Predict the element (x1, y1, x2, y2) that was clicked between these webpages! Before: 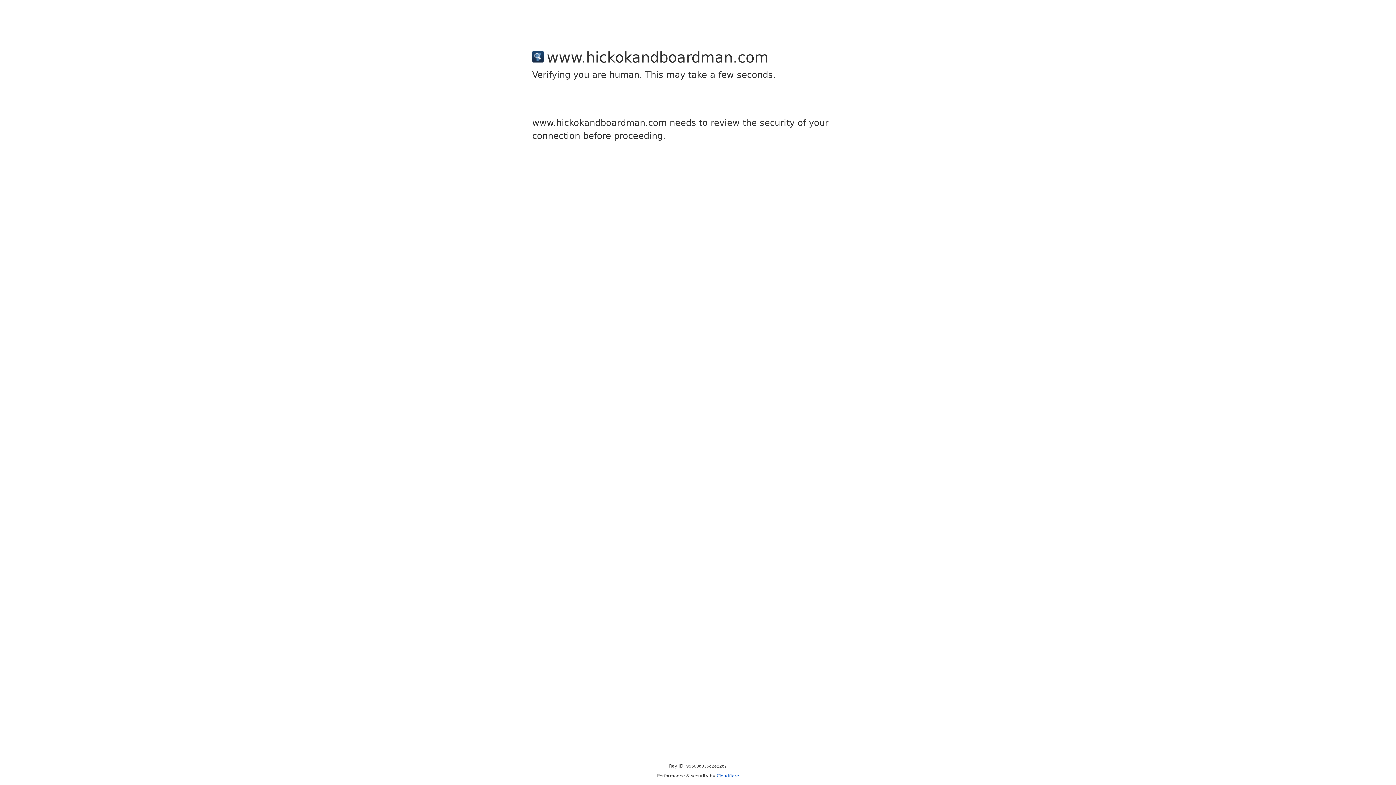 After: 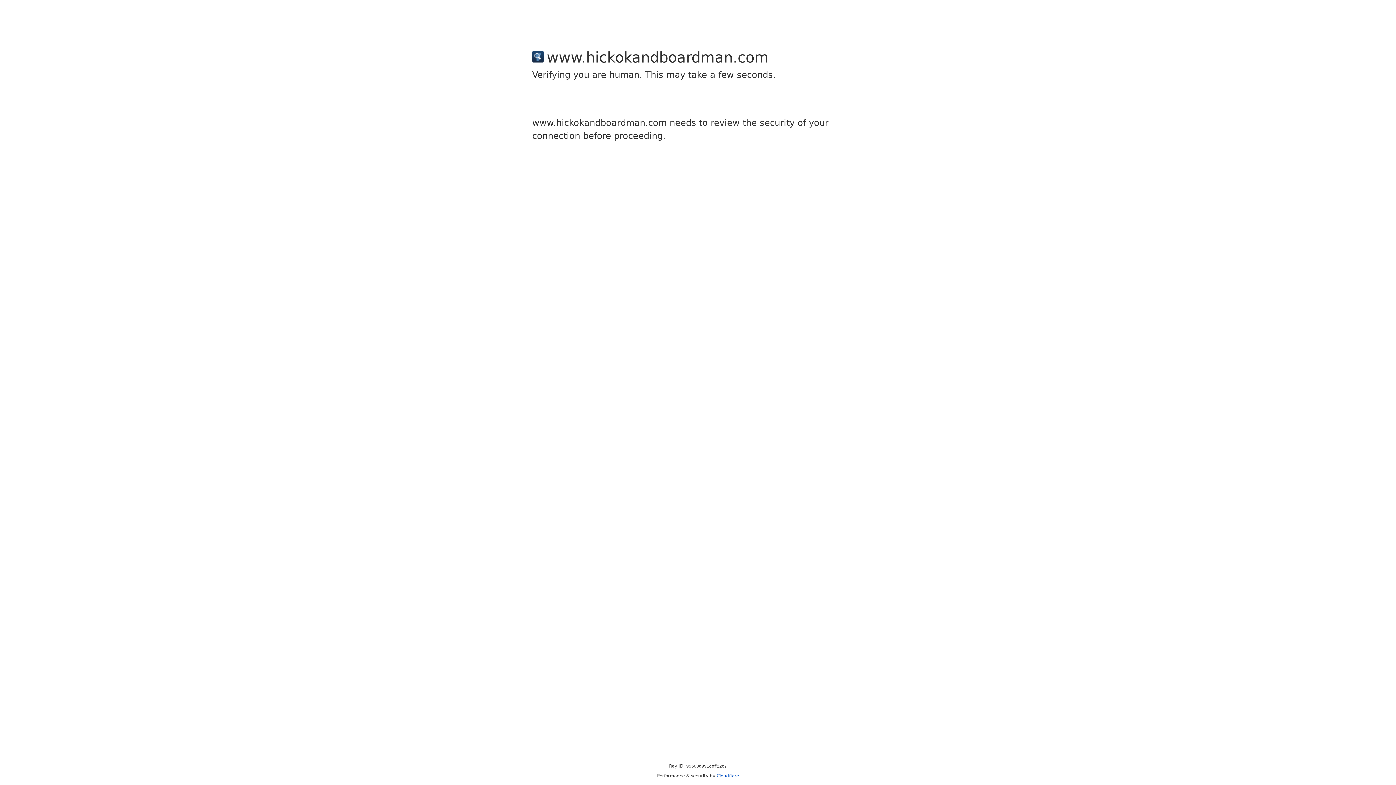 Action: label: Cloudflare bbox: (716, 773, 739, 778)